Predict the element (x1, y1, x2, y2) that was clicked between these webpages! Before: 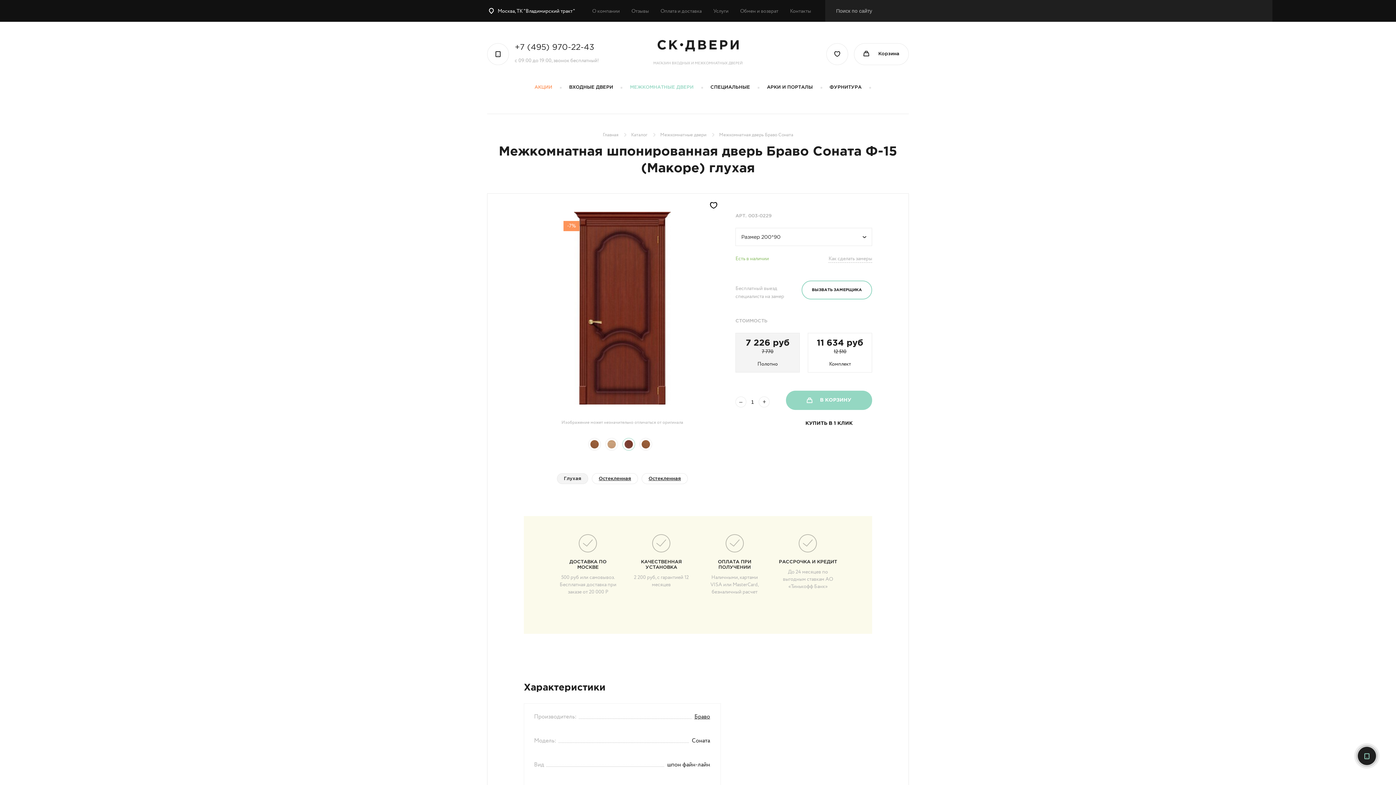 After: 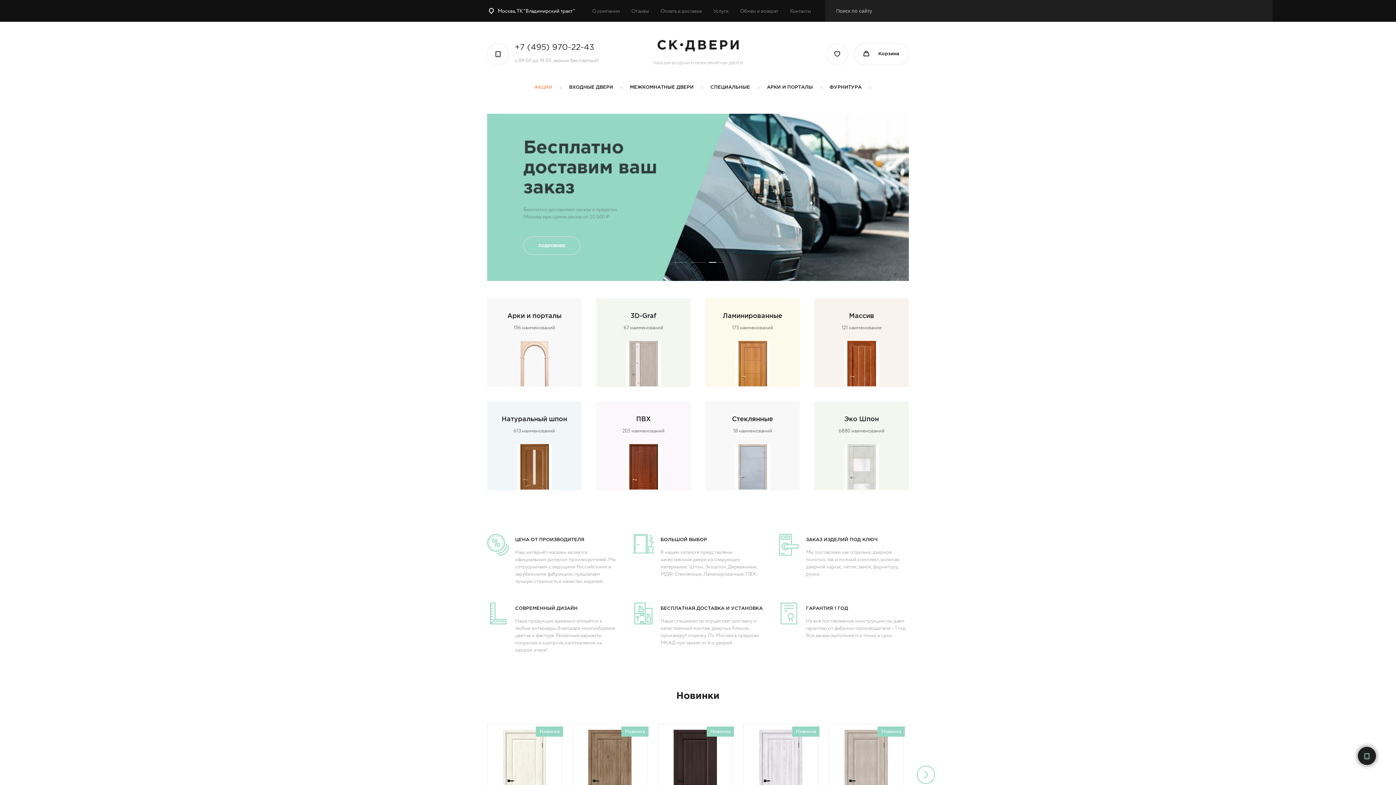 Action: label: Главная  bbox: (602, 131, 619, 138)